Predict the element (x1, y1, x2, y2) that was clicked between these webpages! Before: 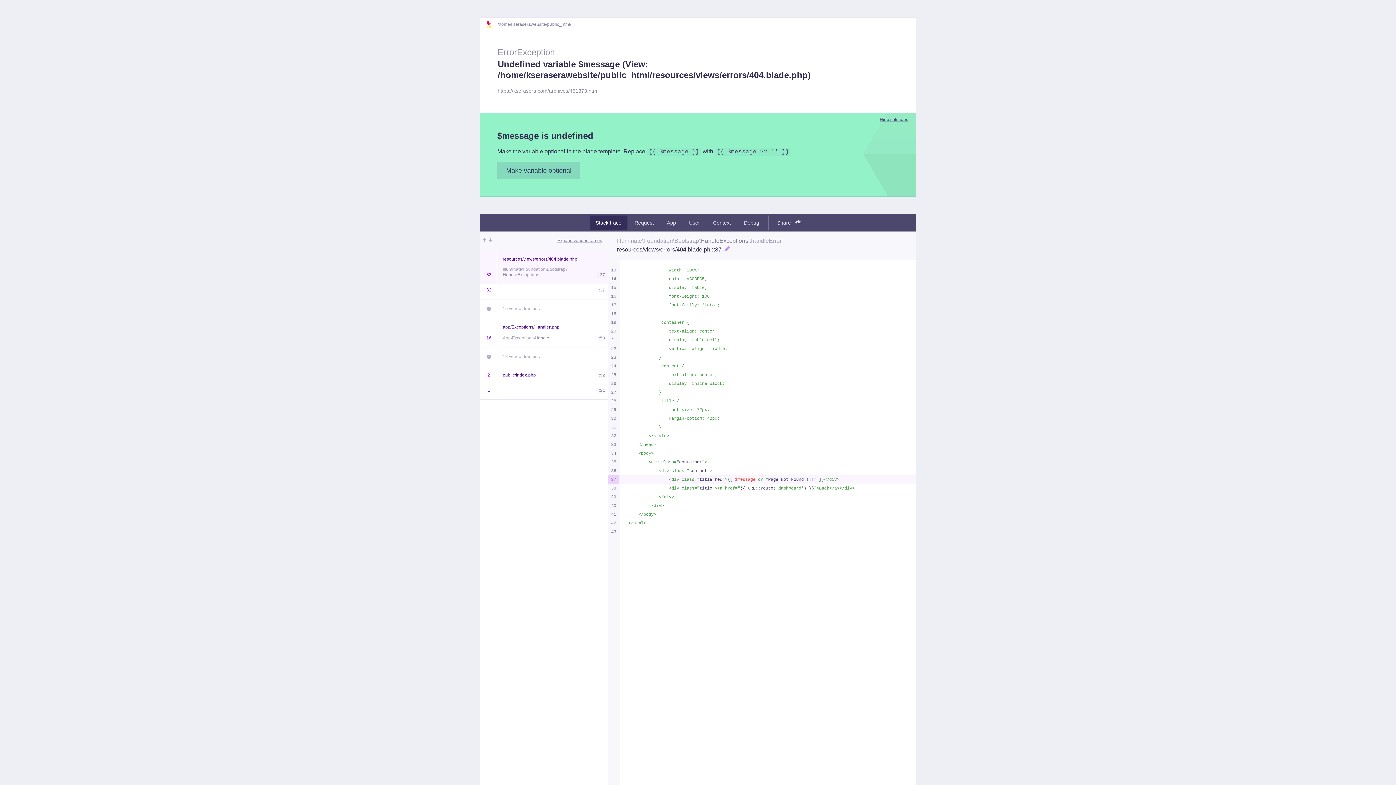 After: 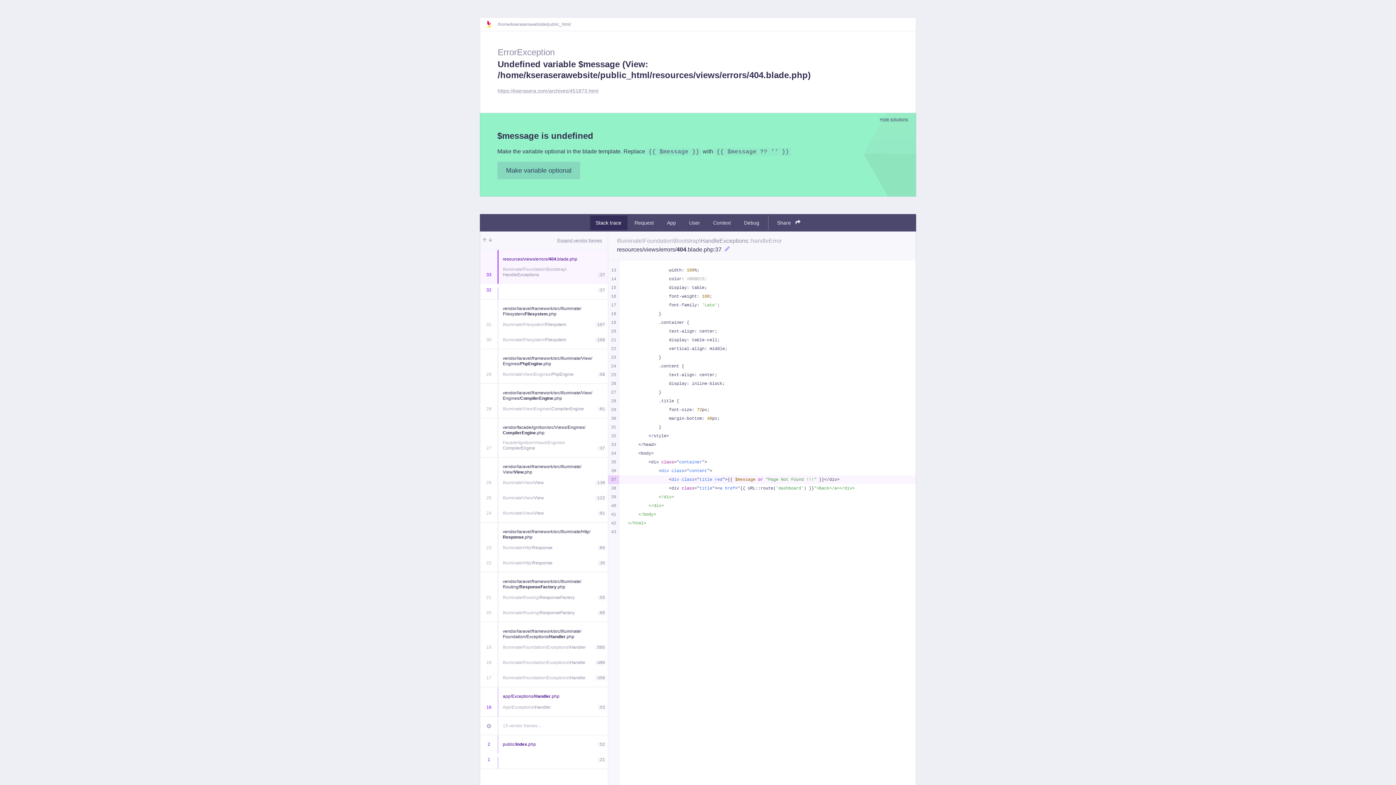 Action: bbox: (502, 305, 608, 312) label: 15 vendor frames…